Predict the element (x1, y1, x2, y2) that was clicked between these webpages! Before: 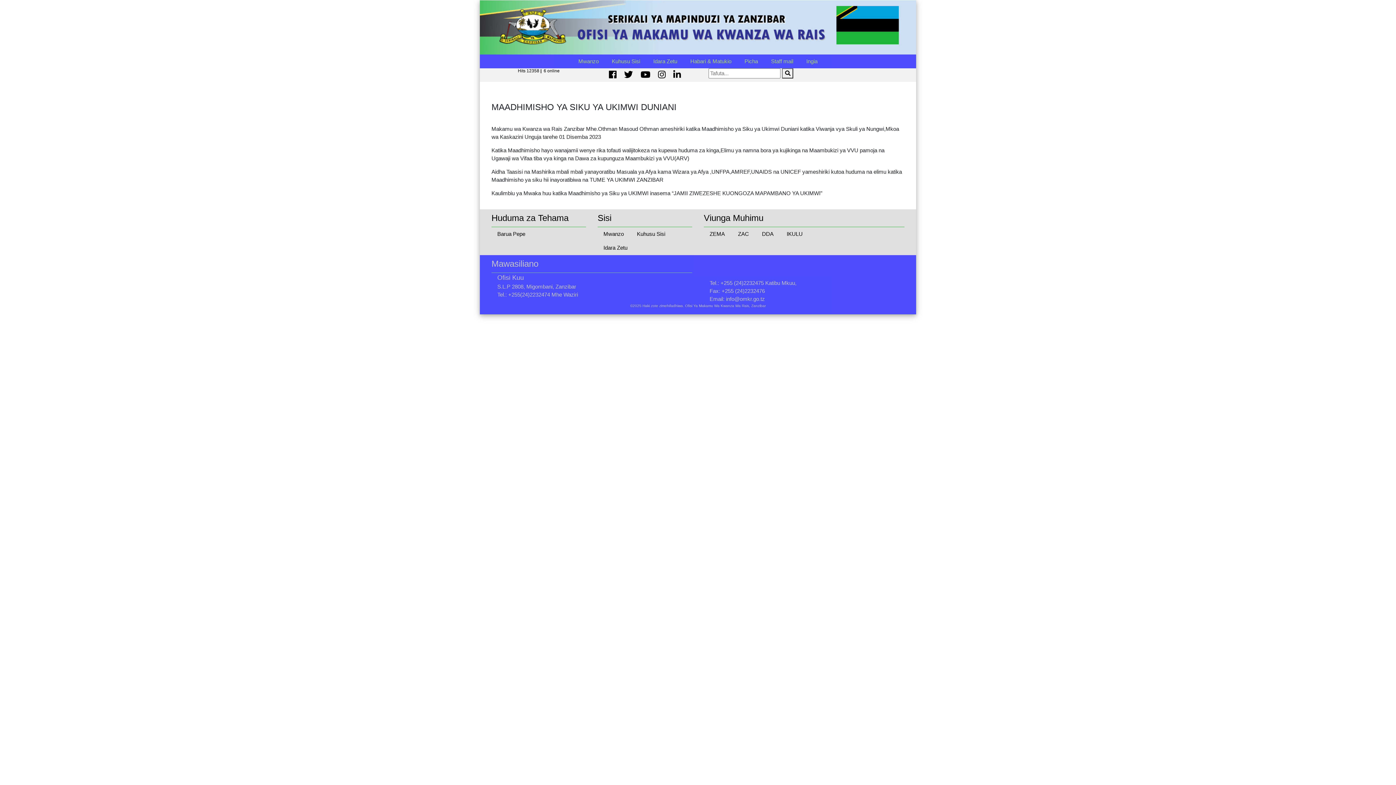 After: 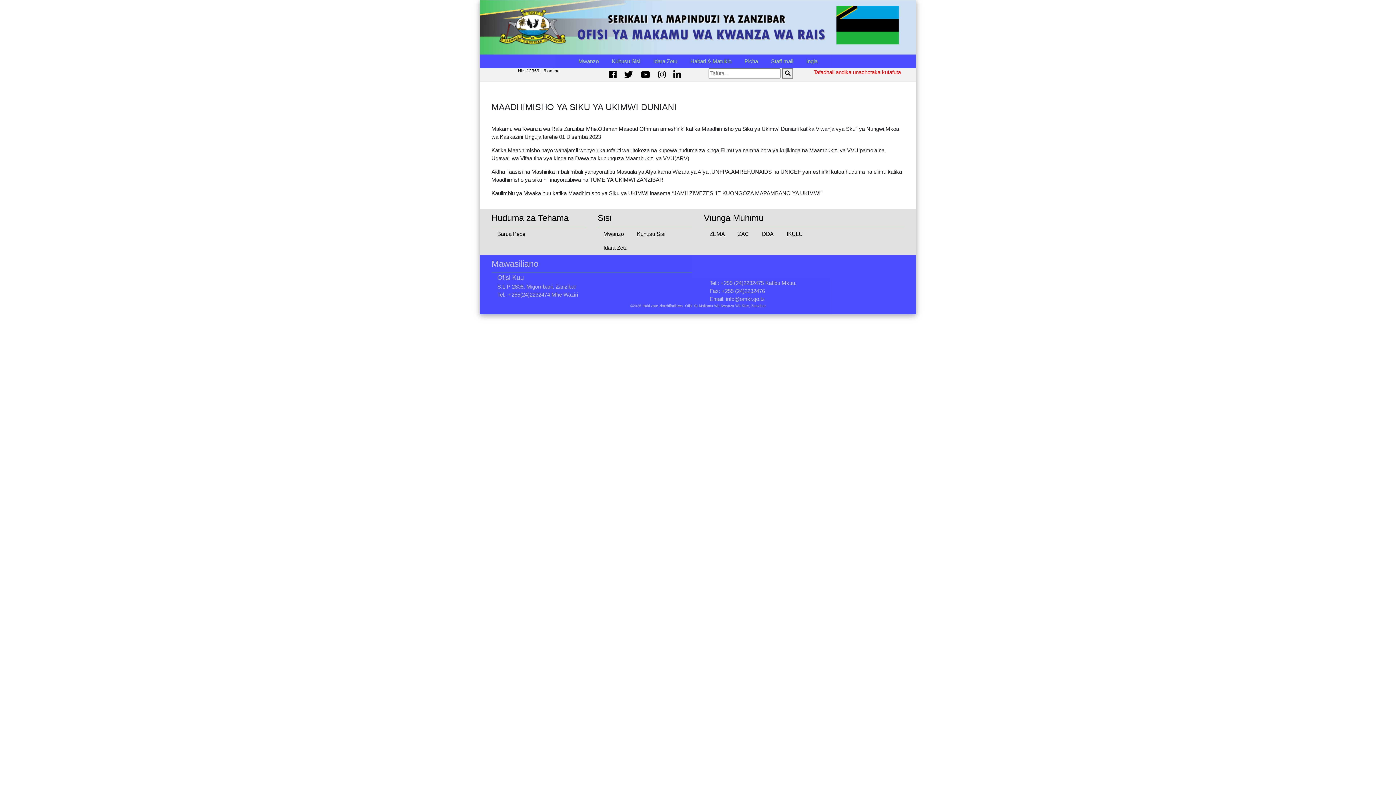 Action: bbox: (782, 70, 793, 76)